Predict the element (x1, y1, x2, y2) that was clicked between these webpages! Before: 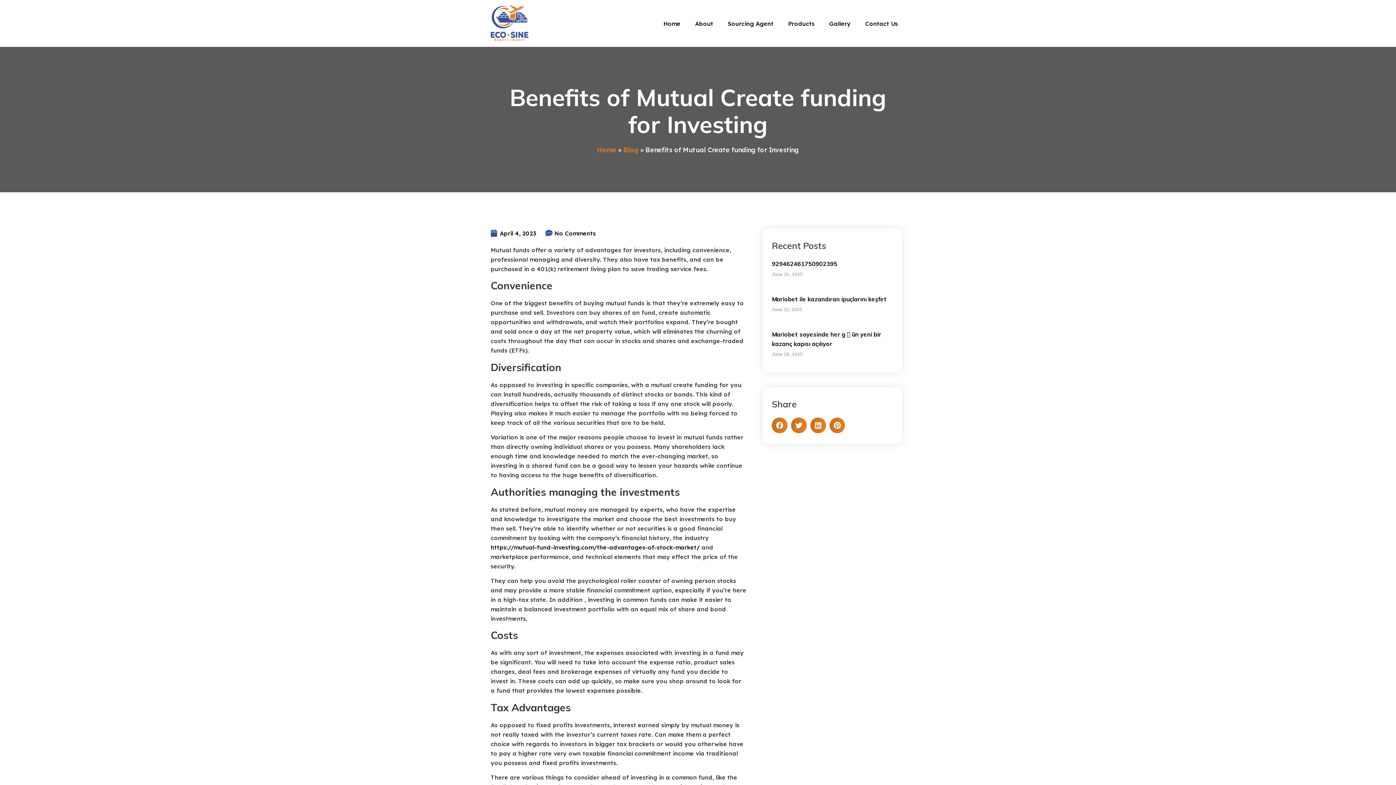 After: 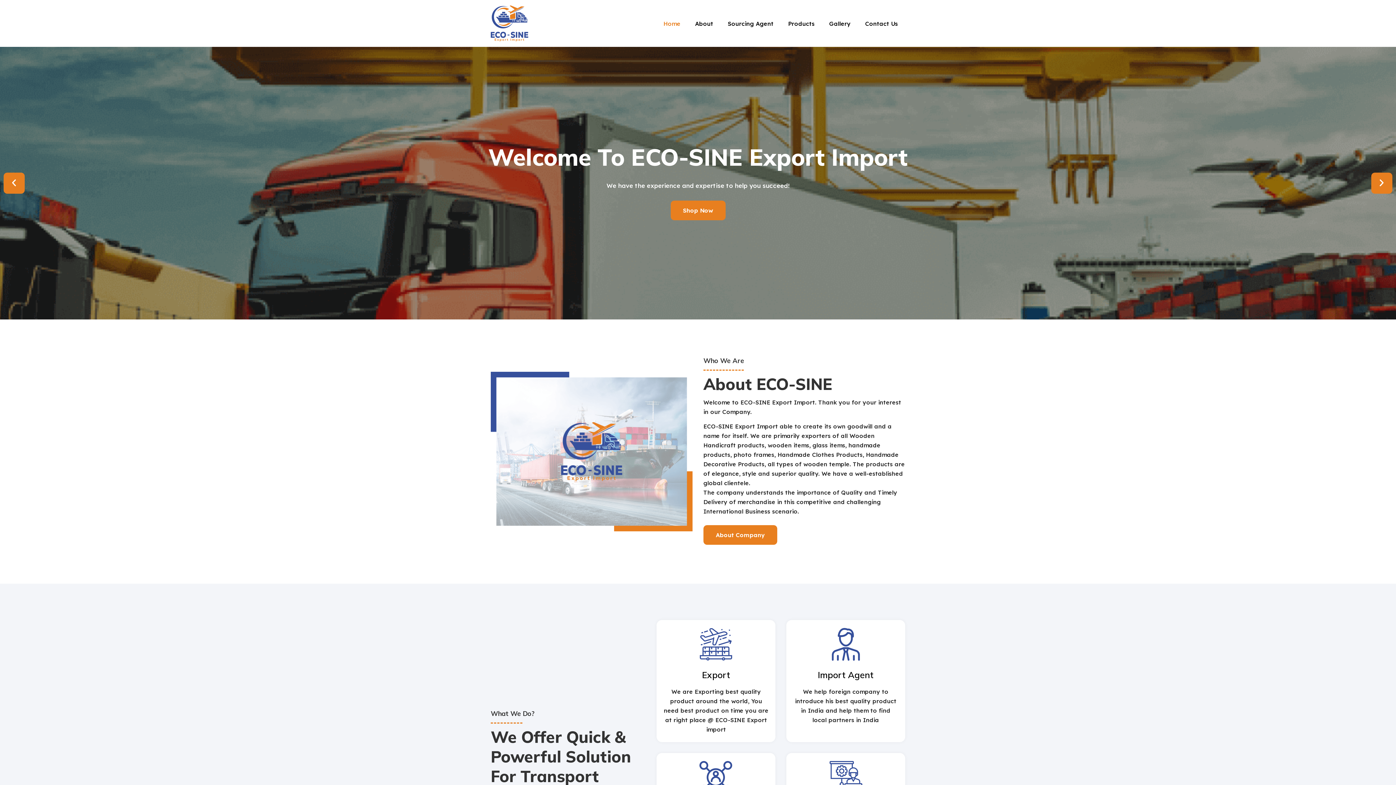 Action: label: Home bbox: (597, 145, 616, 154)